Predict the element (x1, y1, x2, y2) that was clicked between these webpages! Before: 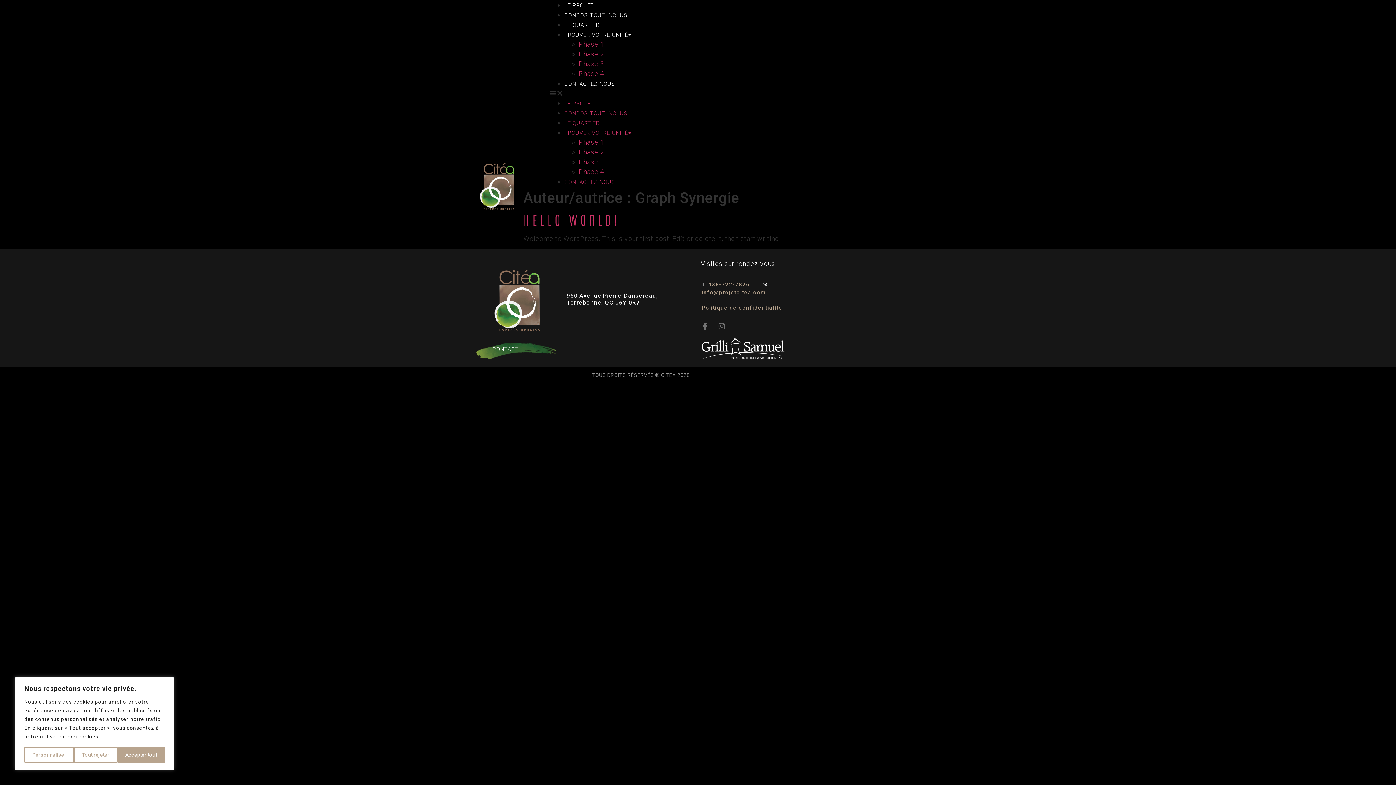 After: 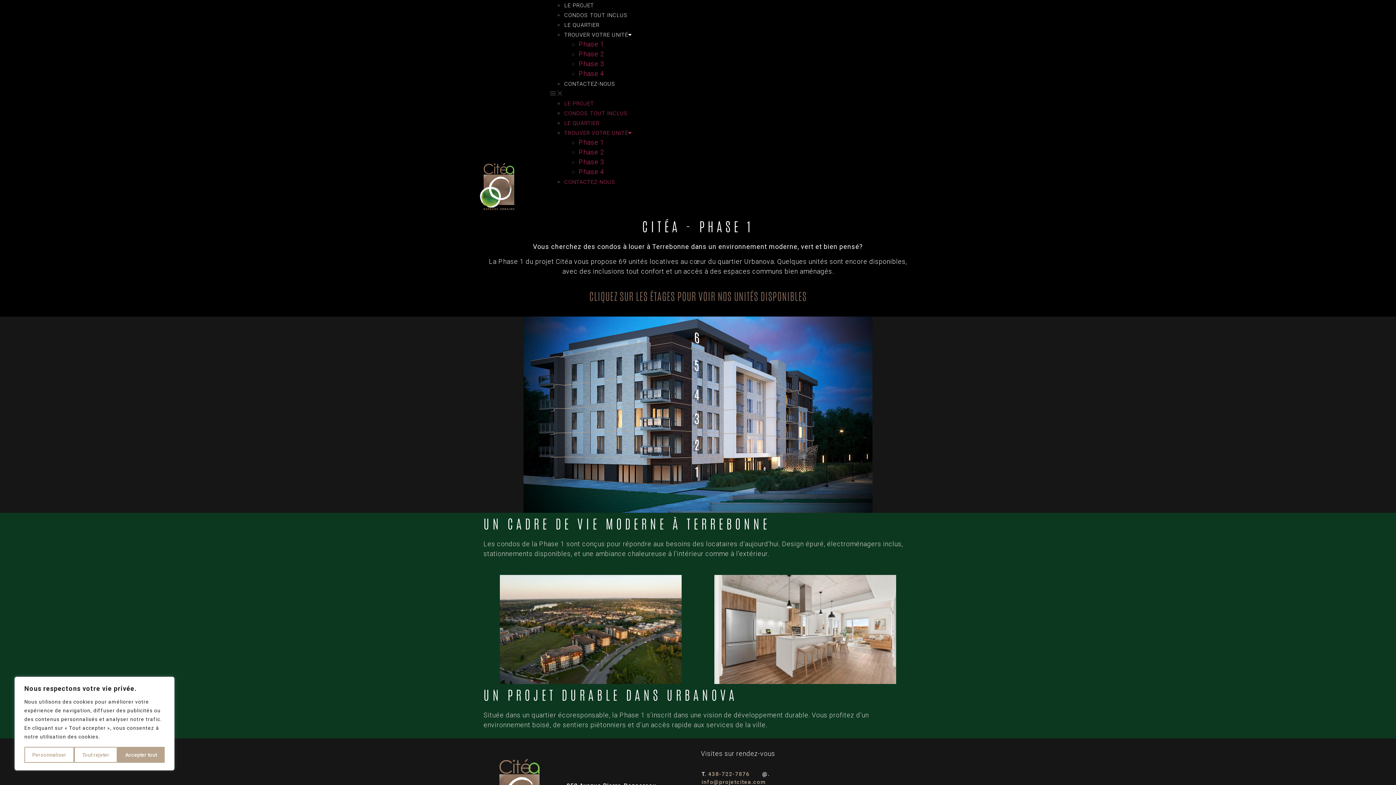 Action: label: Phase 1 bbox: (578, 40, 604, 48)